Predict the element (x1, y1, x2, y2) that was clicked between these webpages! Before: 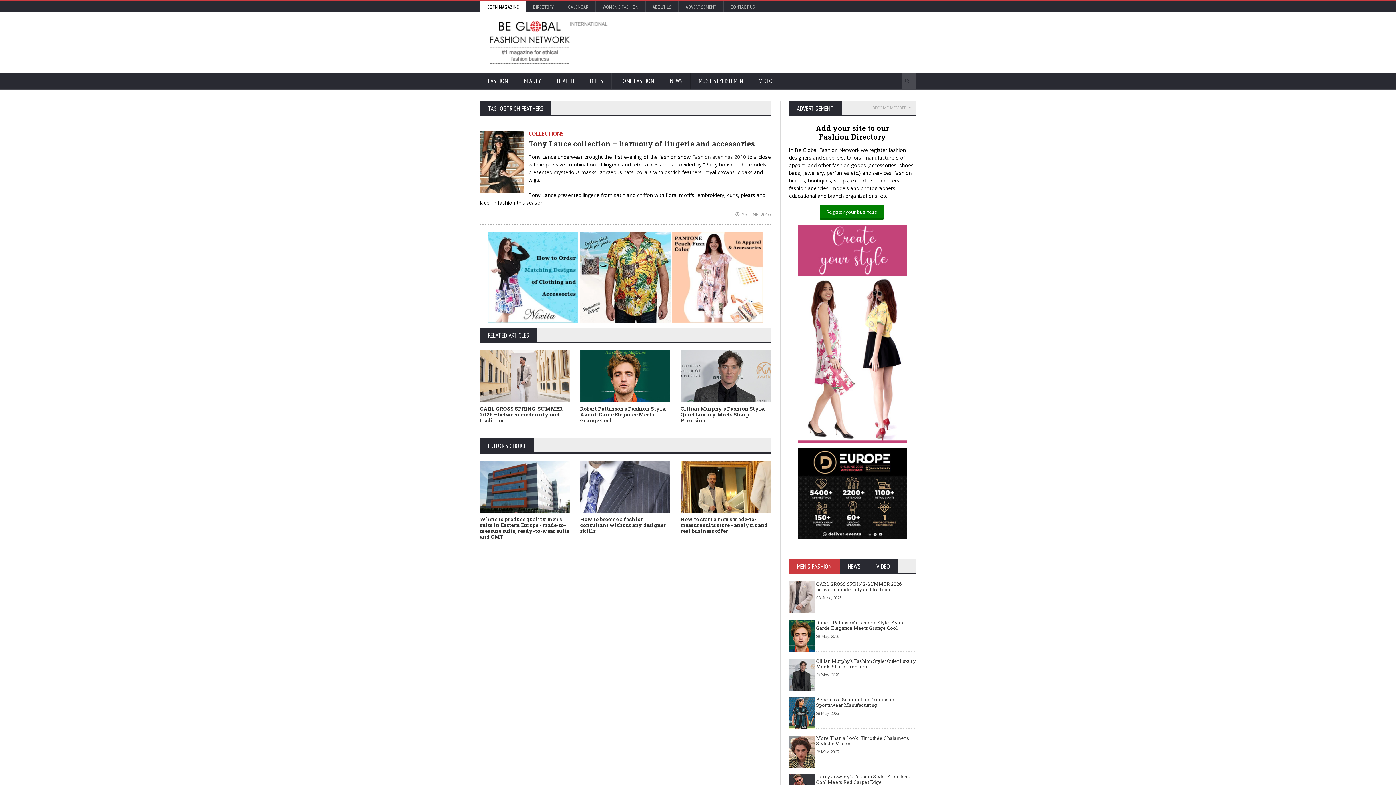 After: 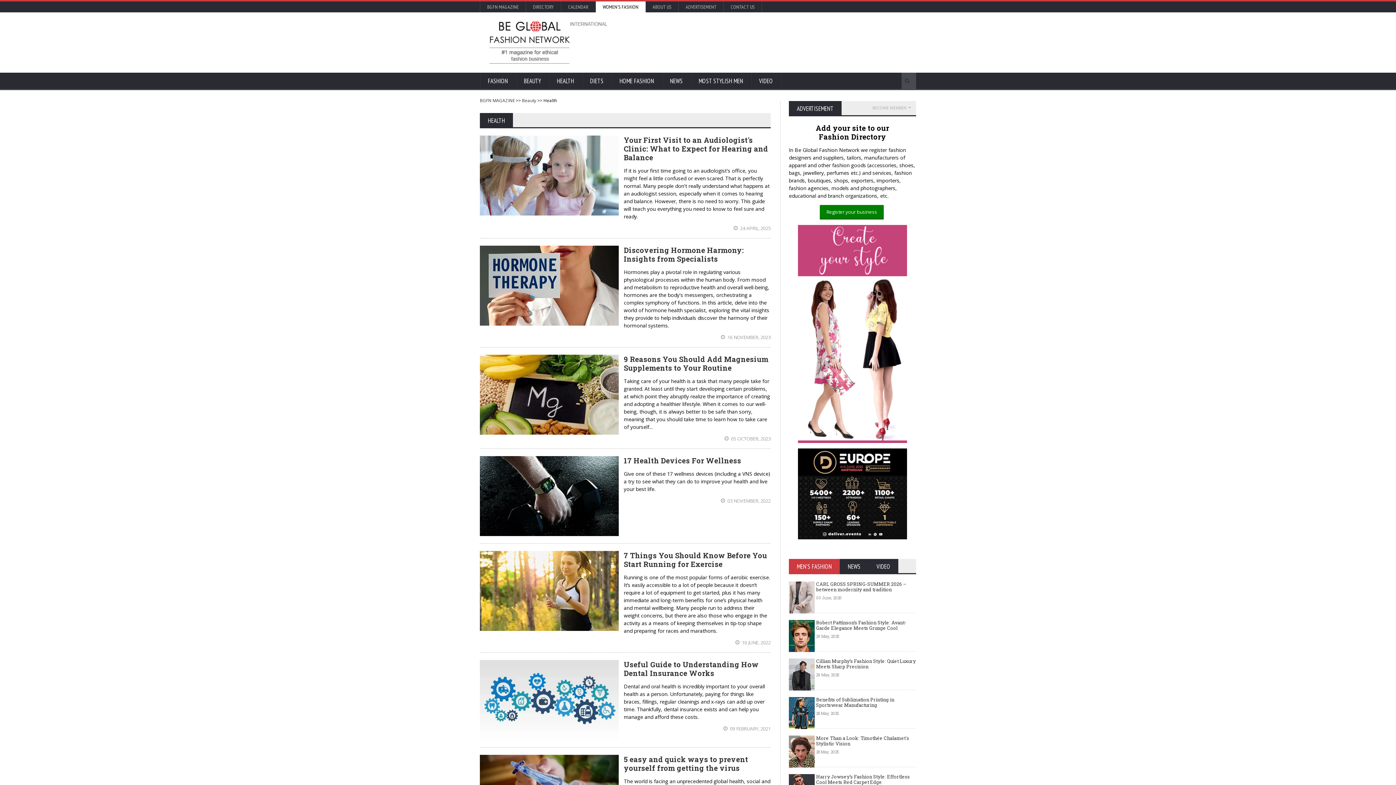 Action: label: HEALTH bbox: (549, 72, 582, 90)